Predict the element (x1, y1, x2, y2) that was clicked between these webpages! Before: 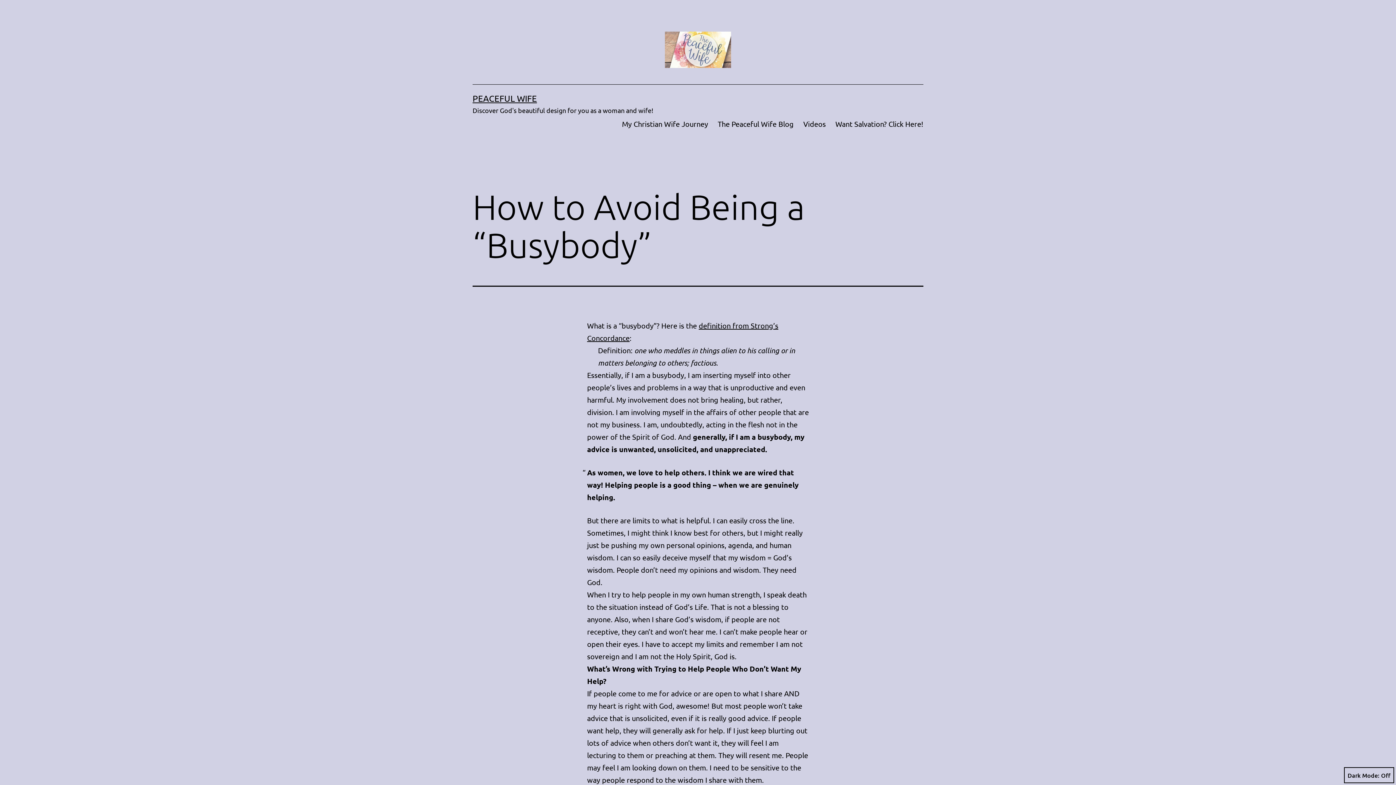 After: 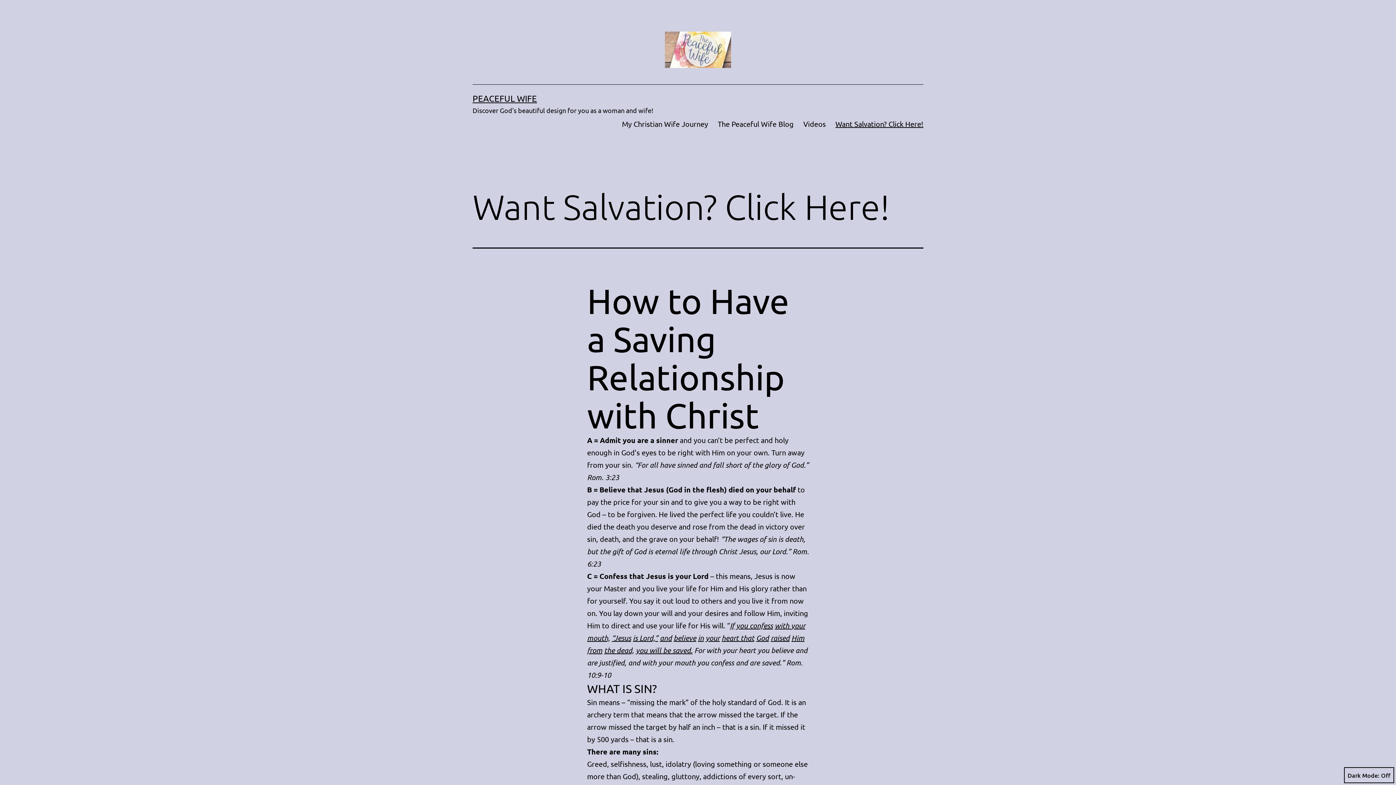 Action: label: Want Salvation? Click Here! bbox: (830, 114, 928, 132)